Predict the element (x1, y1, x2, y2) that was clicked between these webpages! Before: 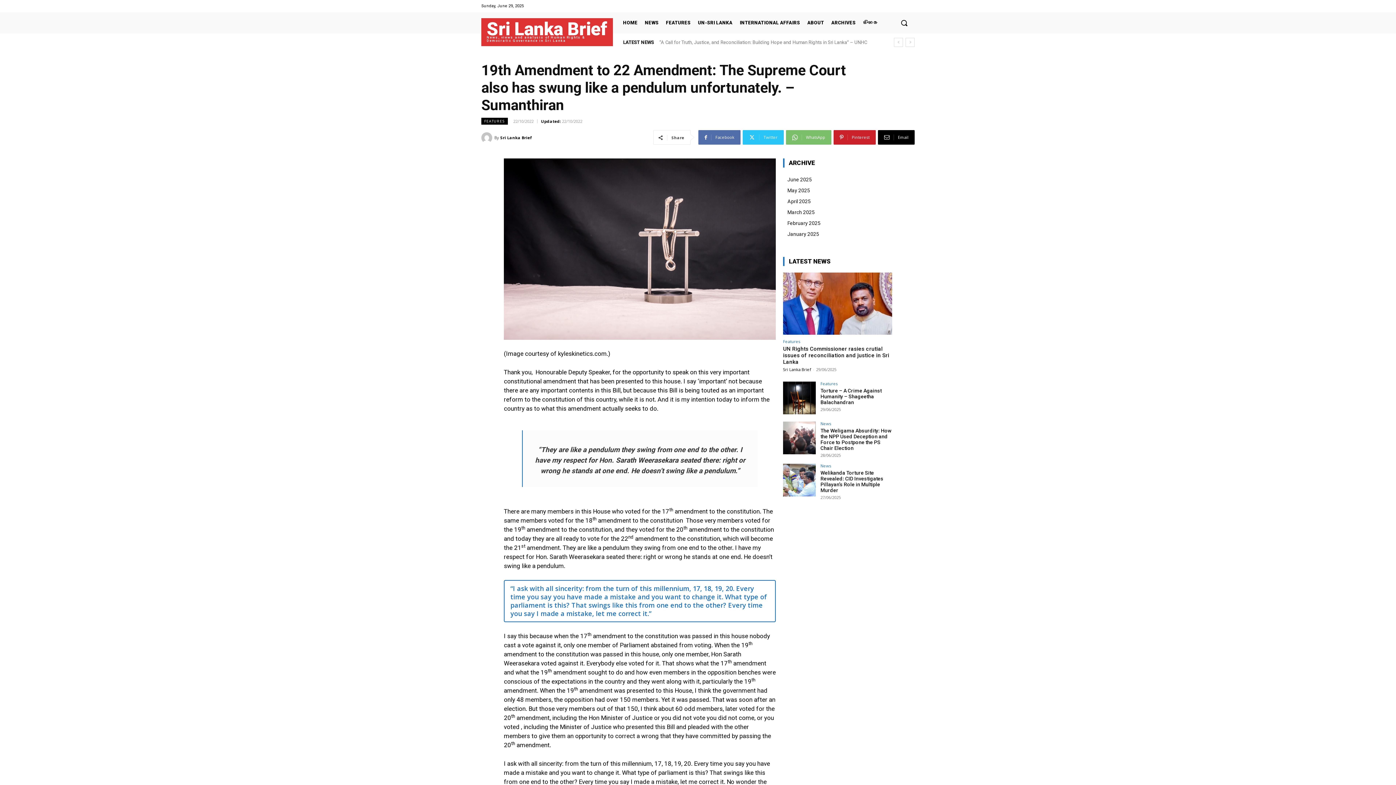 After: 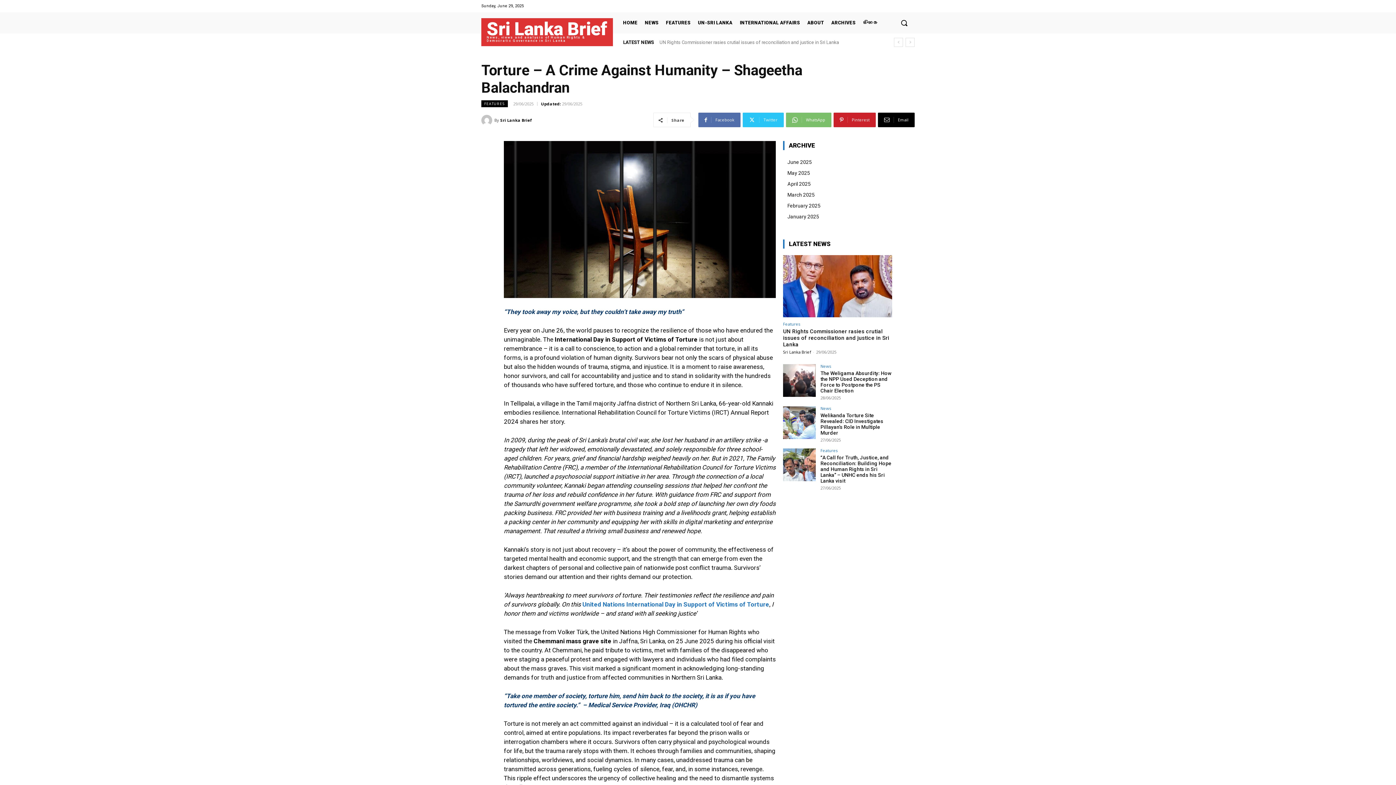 Action: bbox: (820, 387, 881, 405) label: Torture – A Crime Against Humanity – Shageetha Balachandran